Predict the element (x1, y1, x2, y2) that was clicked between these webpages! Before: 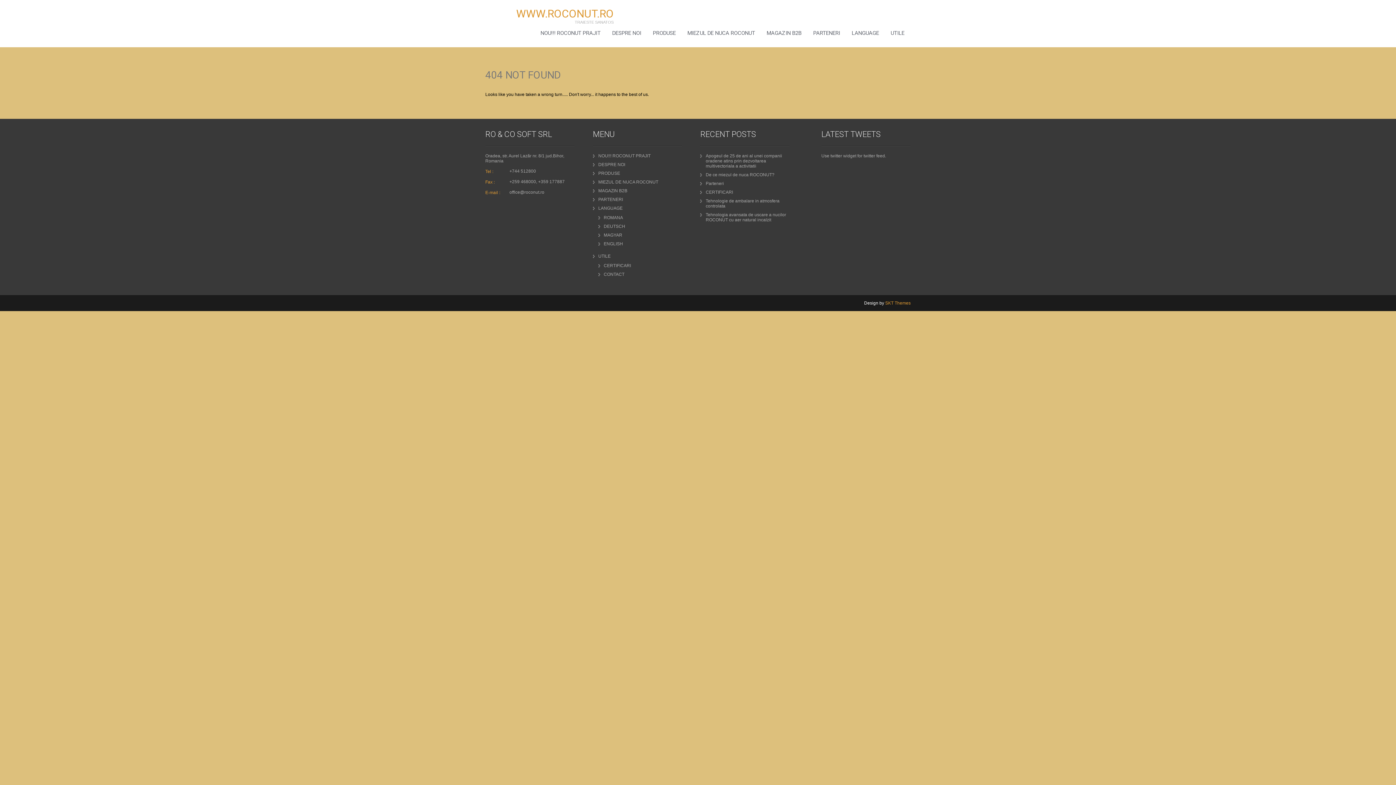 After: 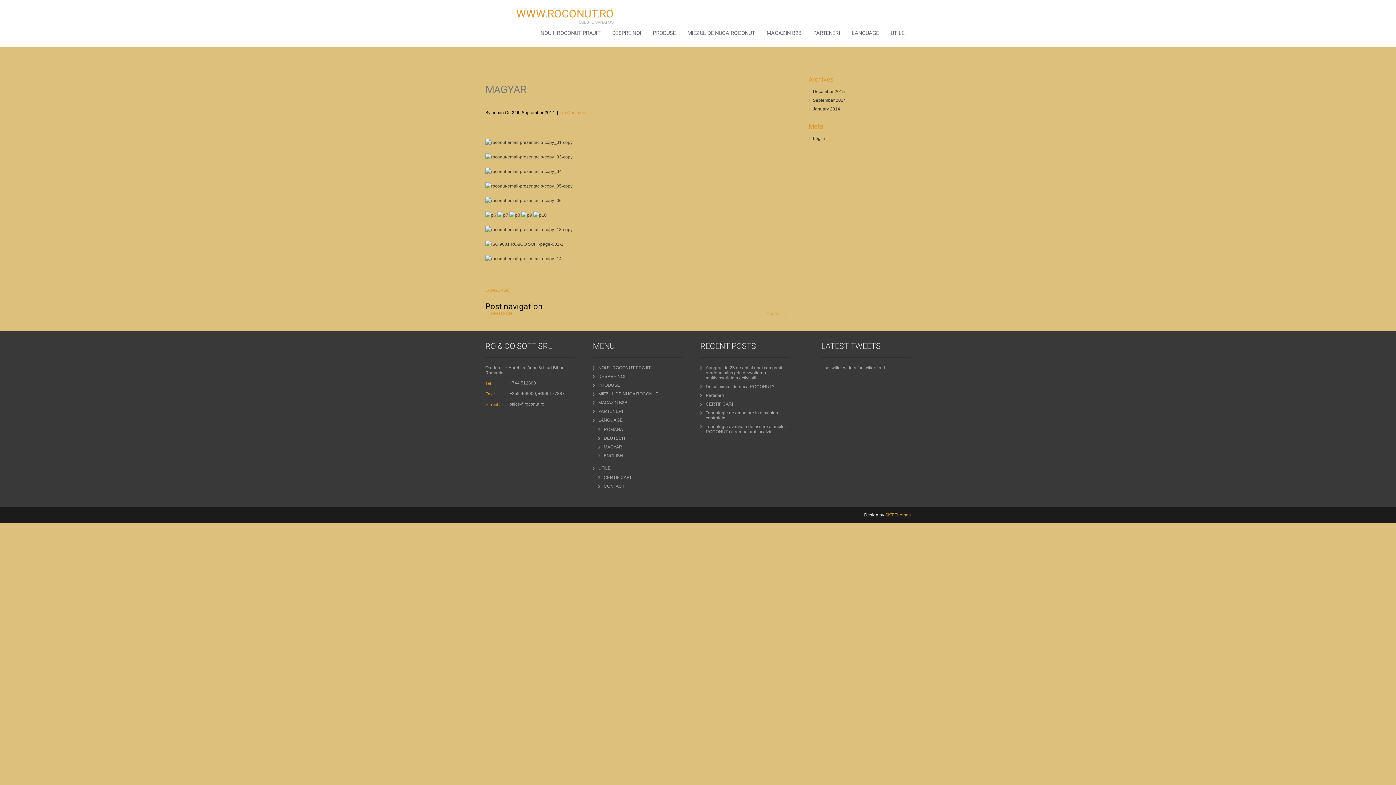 Action: bbox: (603, 232, 622, 237) label: MAGYAR